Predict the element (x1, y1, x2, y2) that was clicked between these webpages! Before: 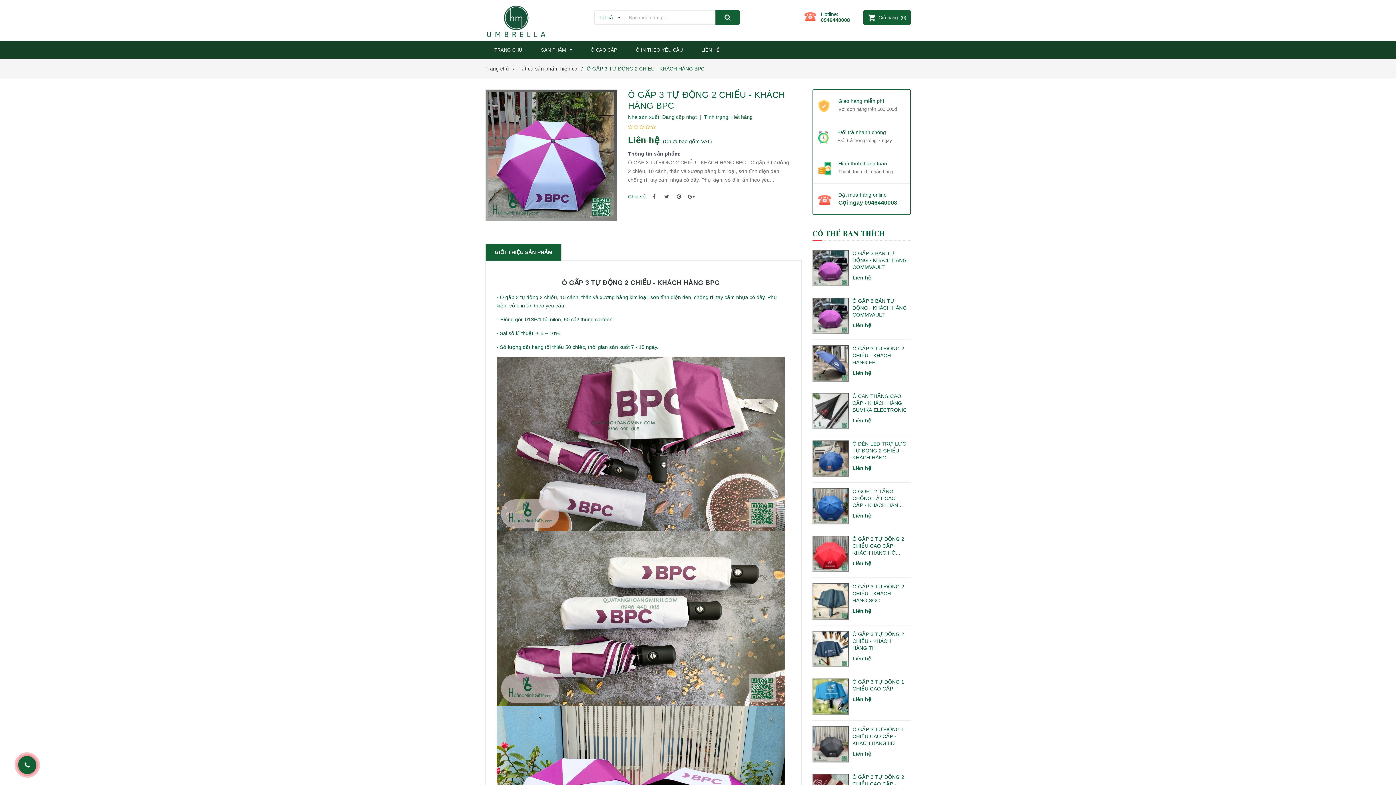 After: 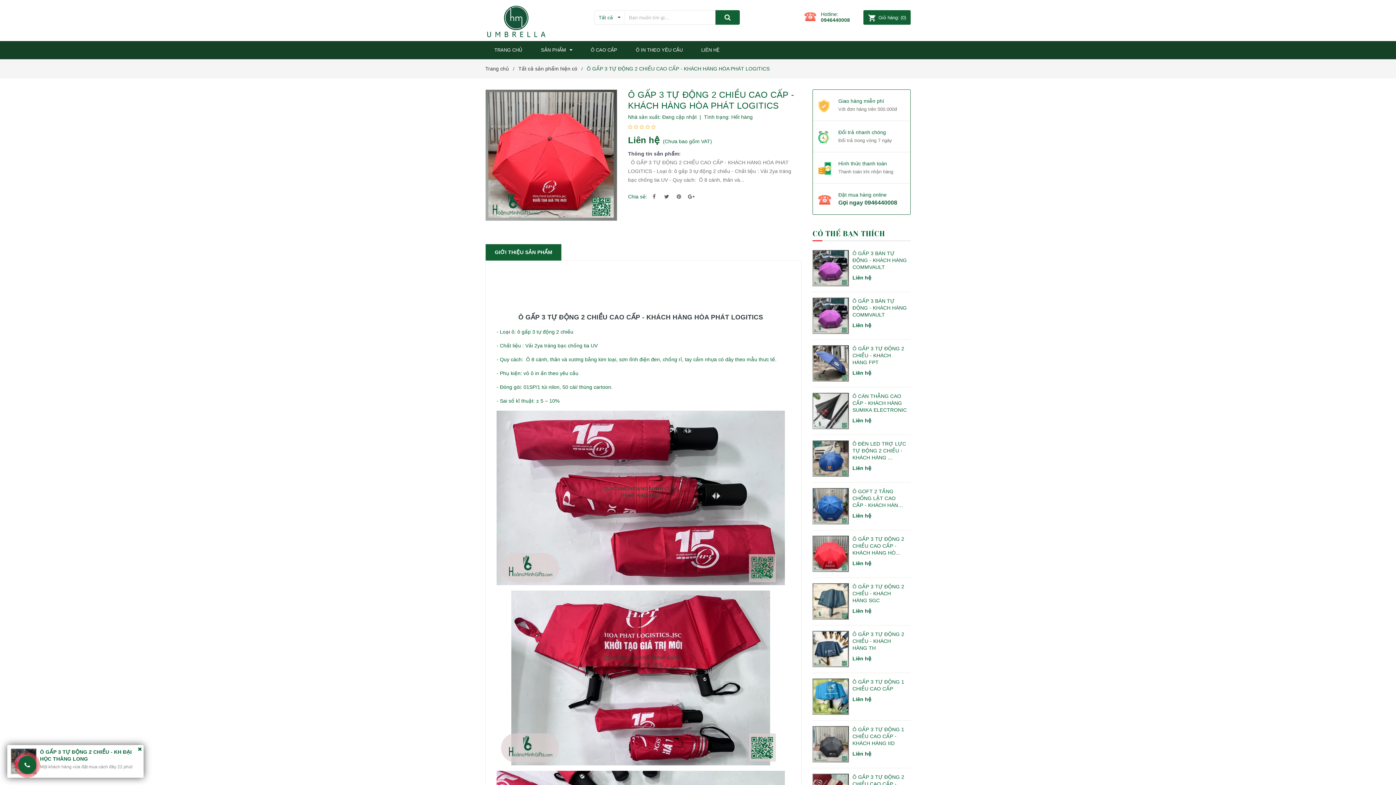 Action: bbox: (812, 535, 849, 572)